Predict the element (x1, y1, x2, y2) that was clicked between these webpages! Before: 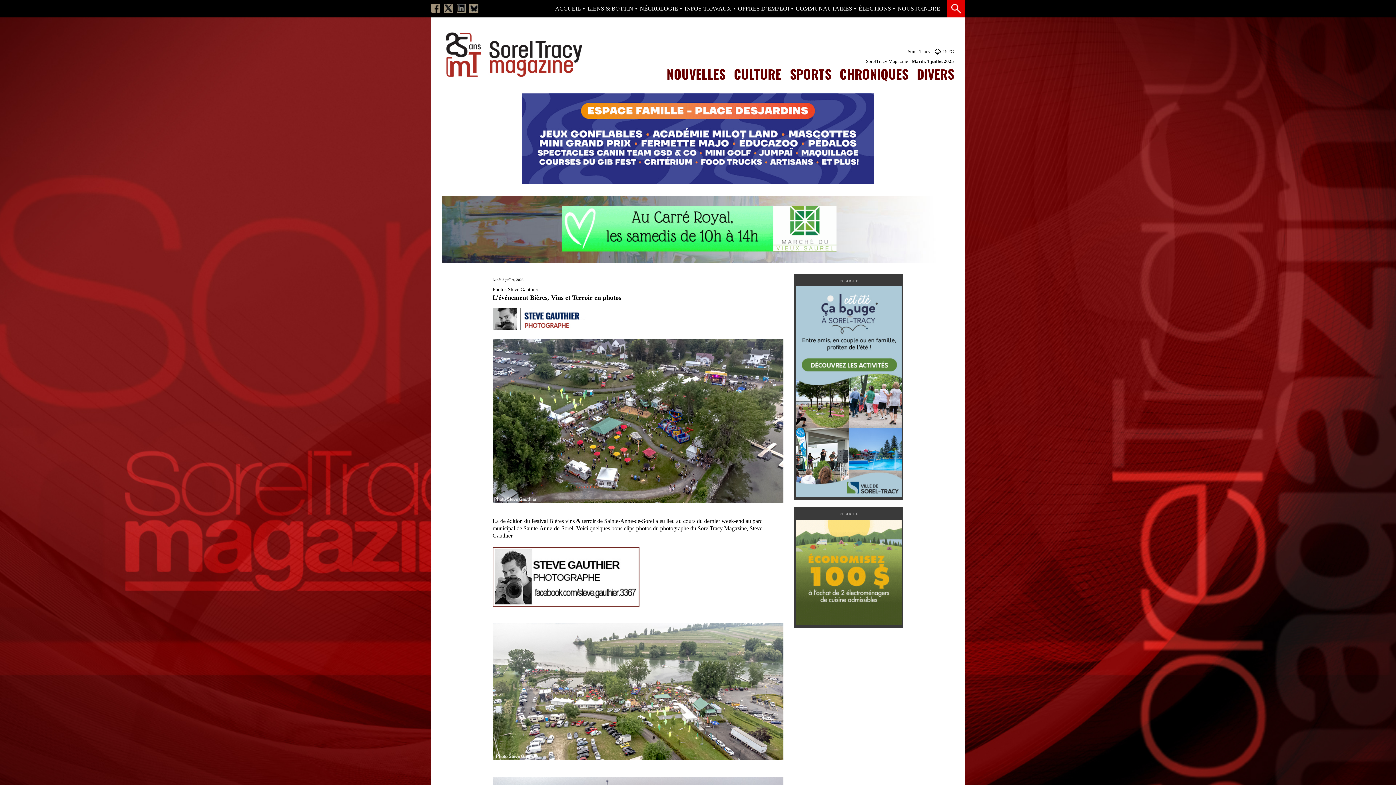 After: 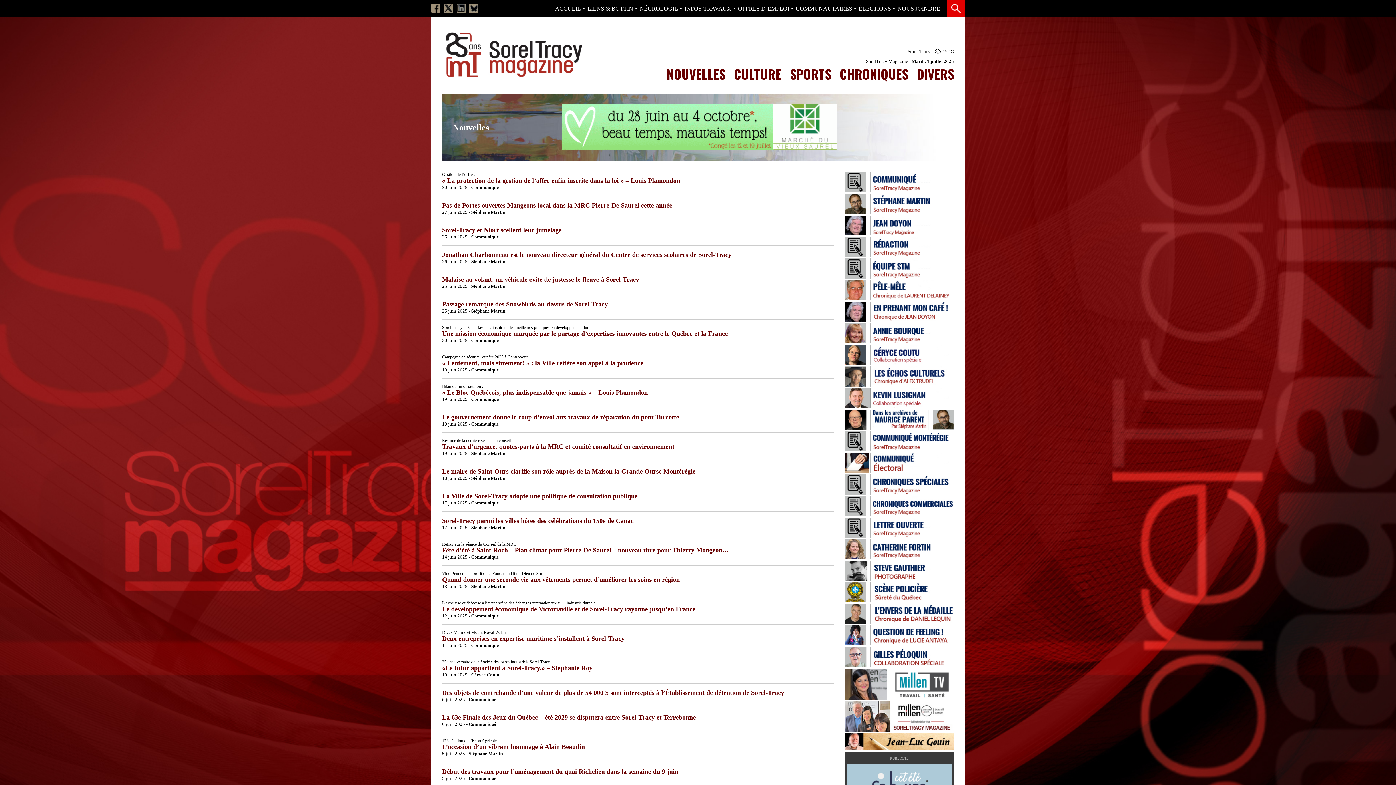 Action: label: NOUVELLES bbox: (666, 64, 725, 83)